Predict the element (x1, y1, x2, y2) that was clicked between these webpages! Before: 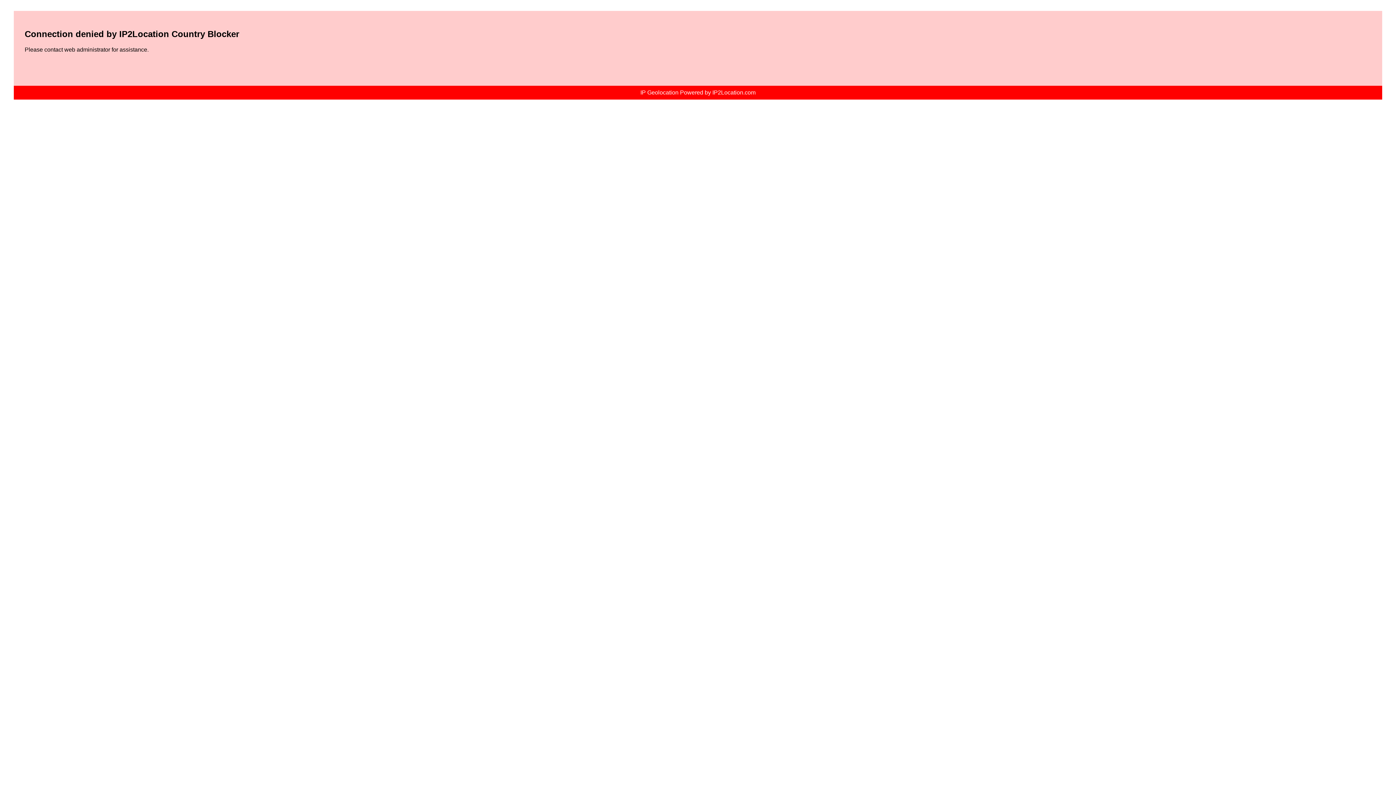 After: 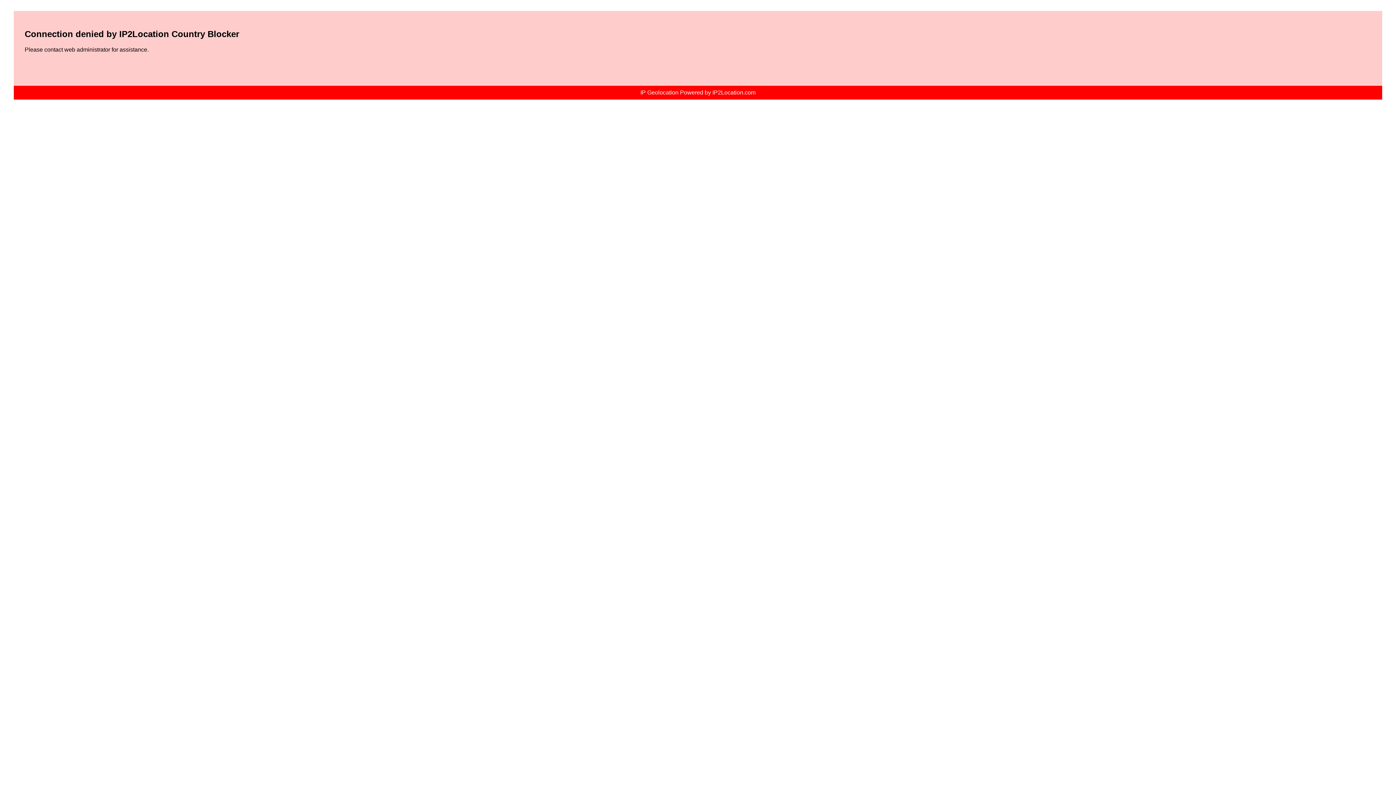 Action: bbox: (640, 89, 755, 95) label: IP Geolocation Powered by IP2Location.com